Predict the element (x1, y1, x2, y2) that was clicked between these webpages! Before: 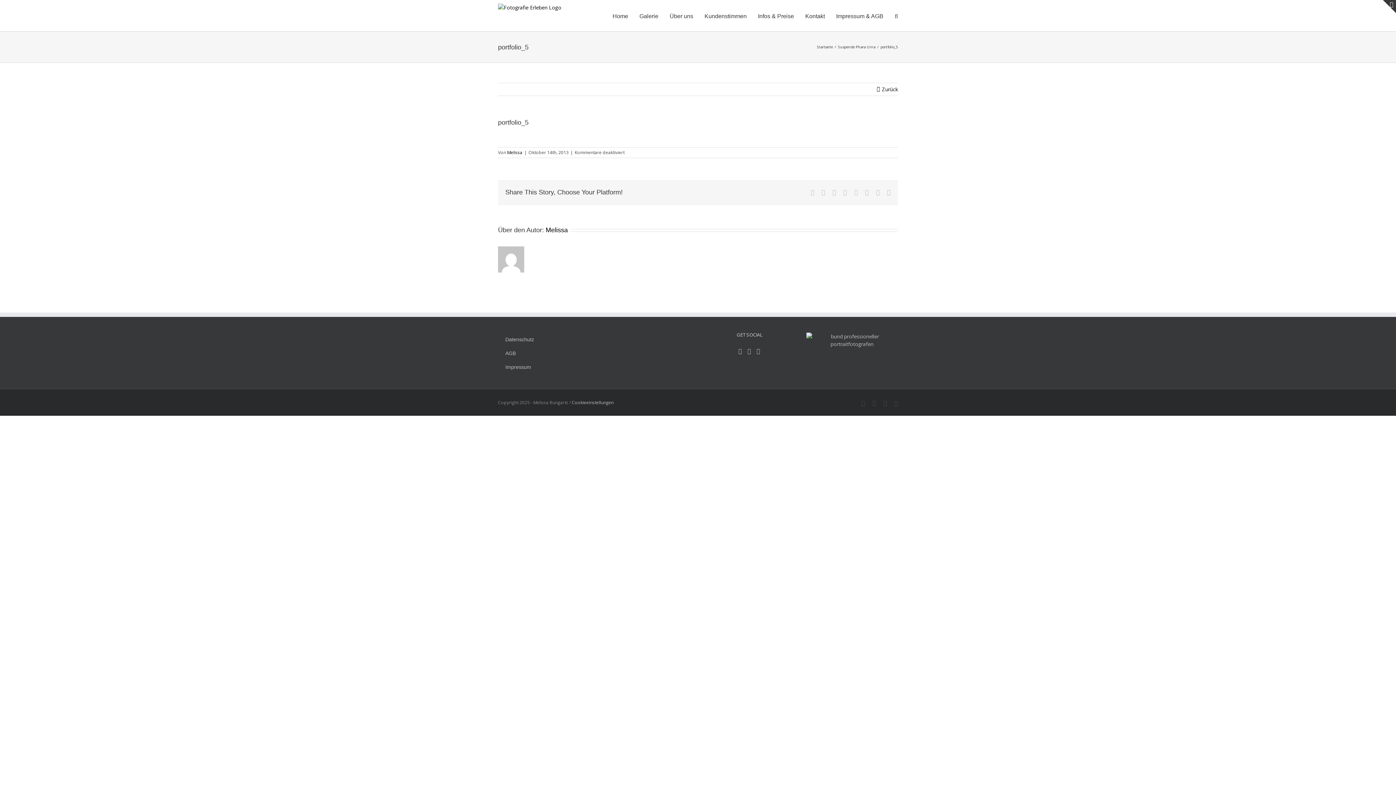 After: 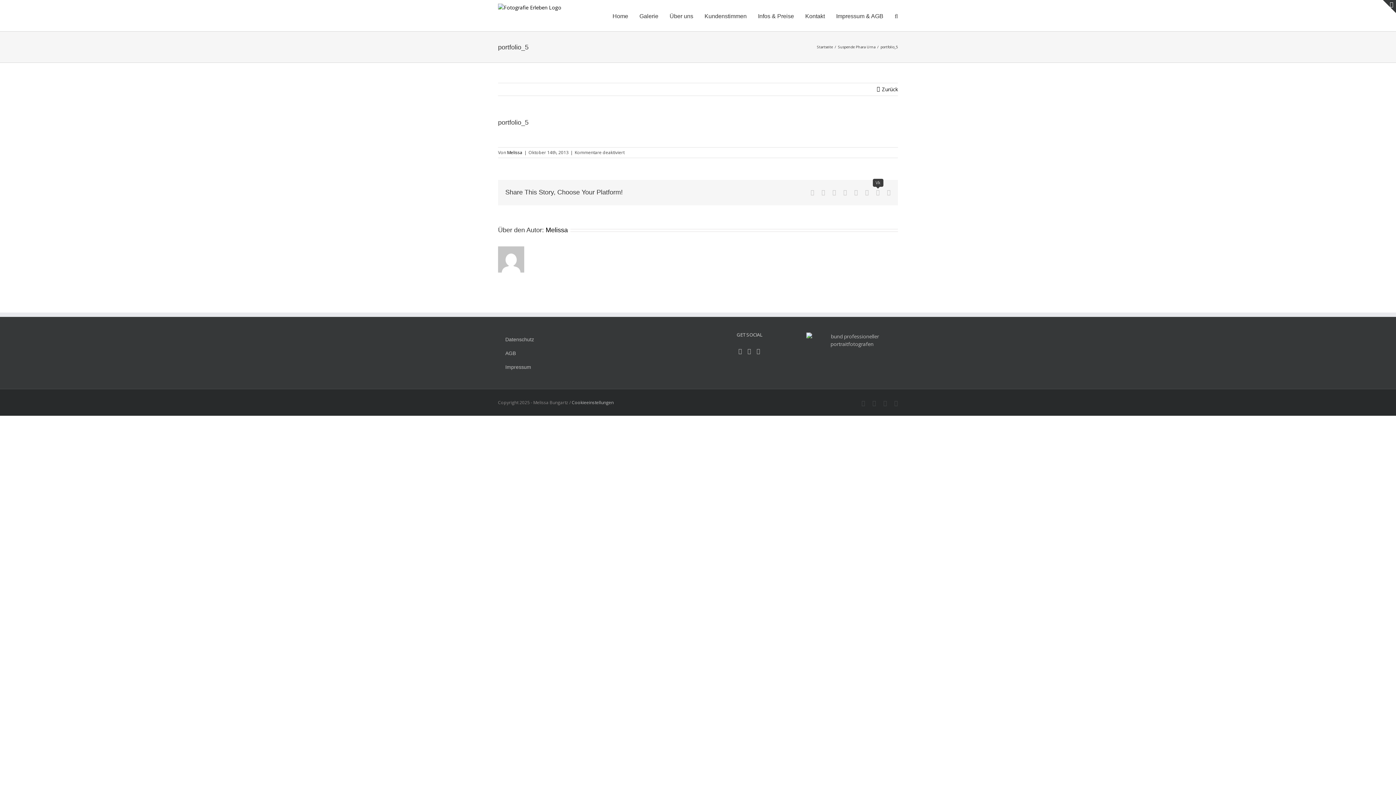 Action: label: Vk bbox: (876, 189, 880, 195)